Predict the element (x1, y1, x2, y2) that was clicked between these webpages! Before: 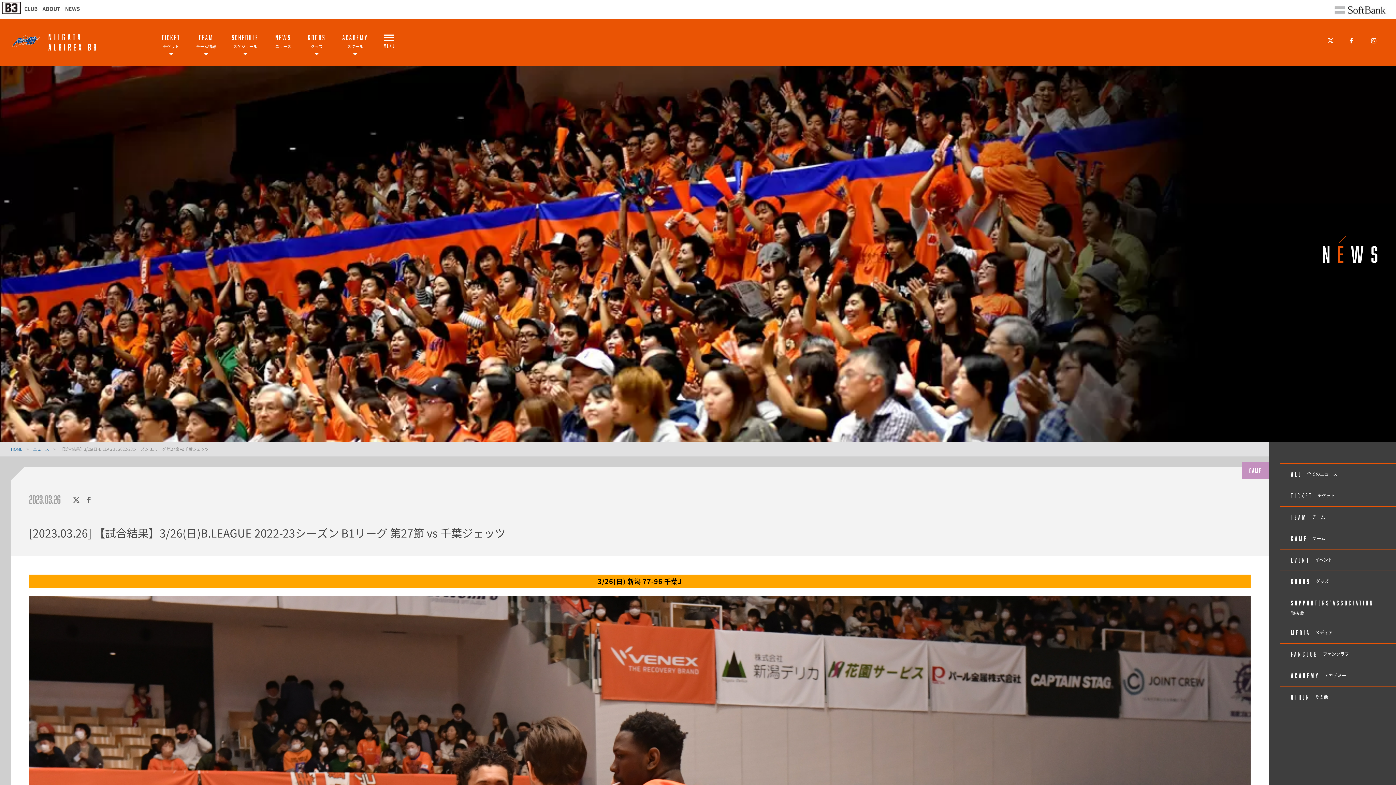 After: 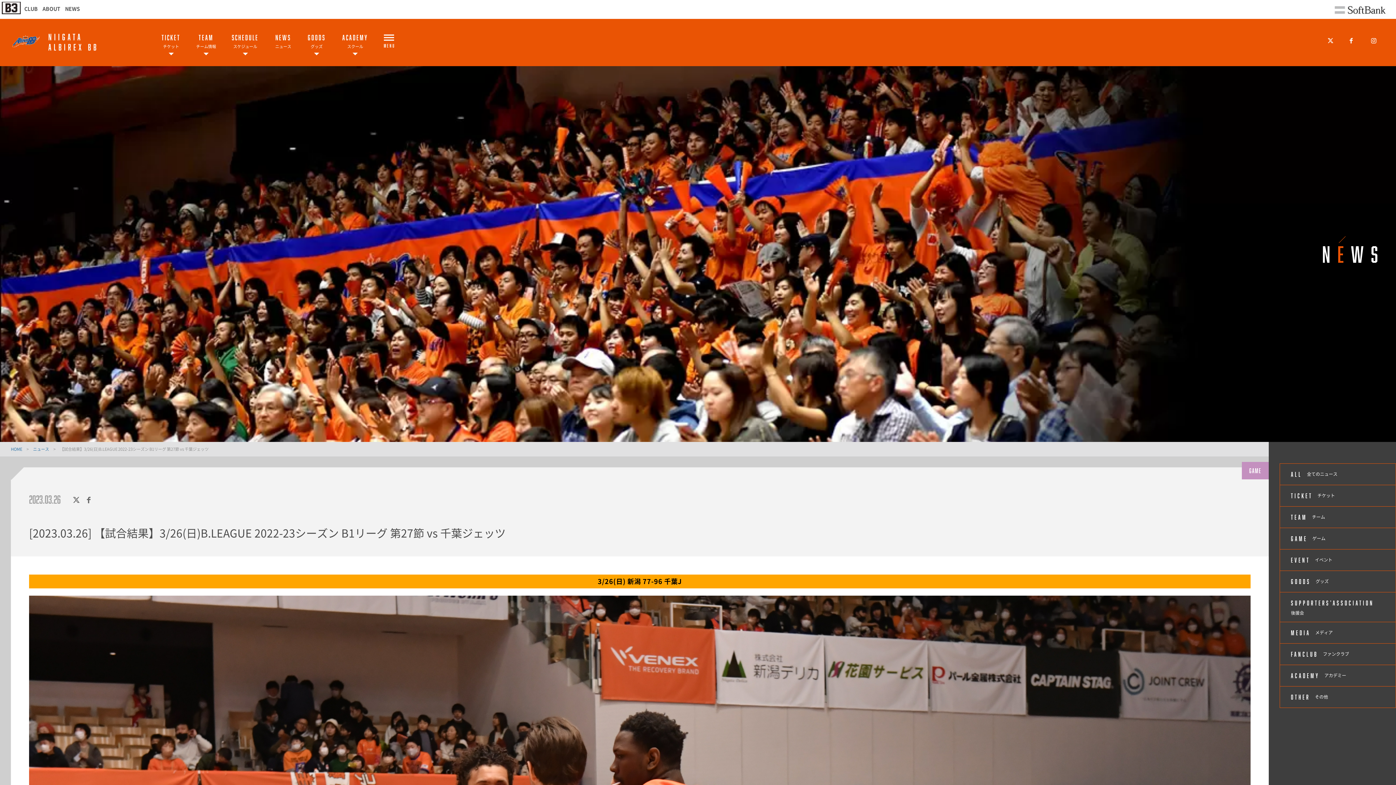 Action: bbox: (72, 494, 80, 505)